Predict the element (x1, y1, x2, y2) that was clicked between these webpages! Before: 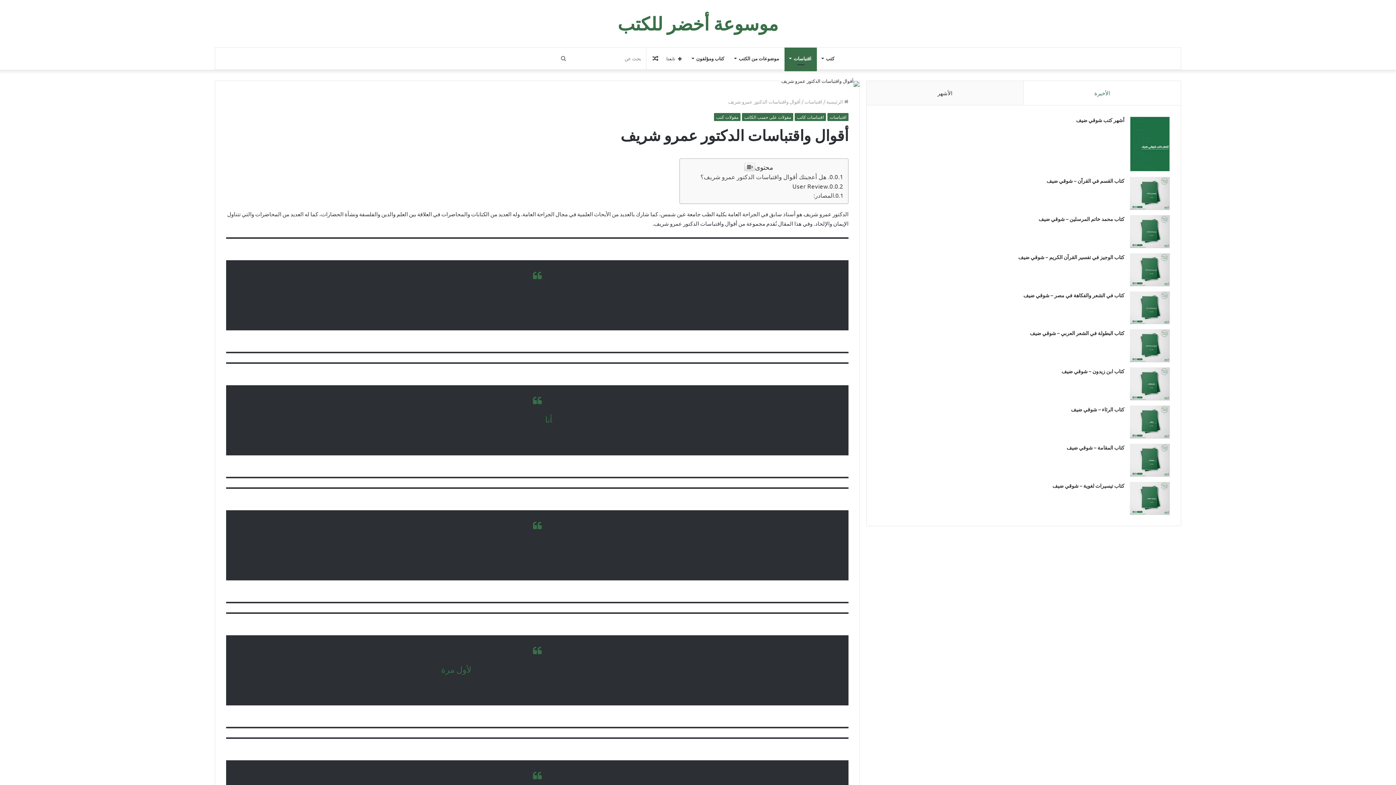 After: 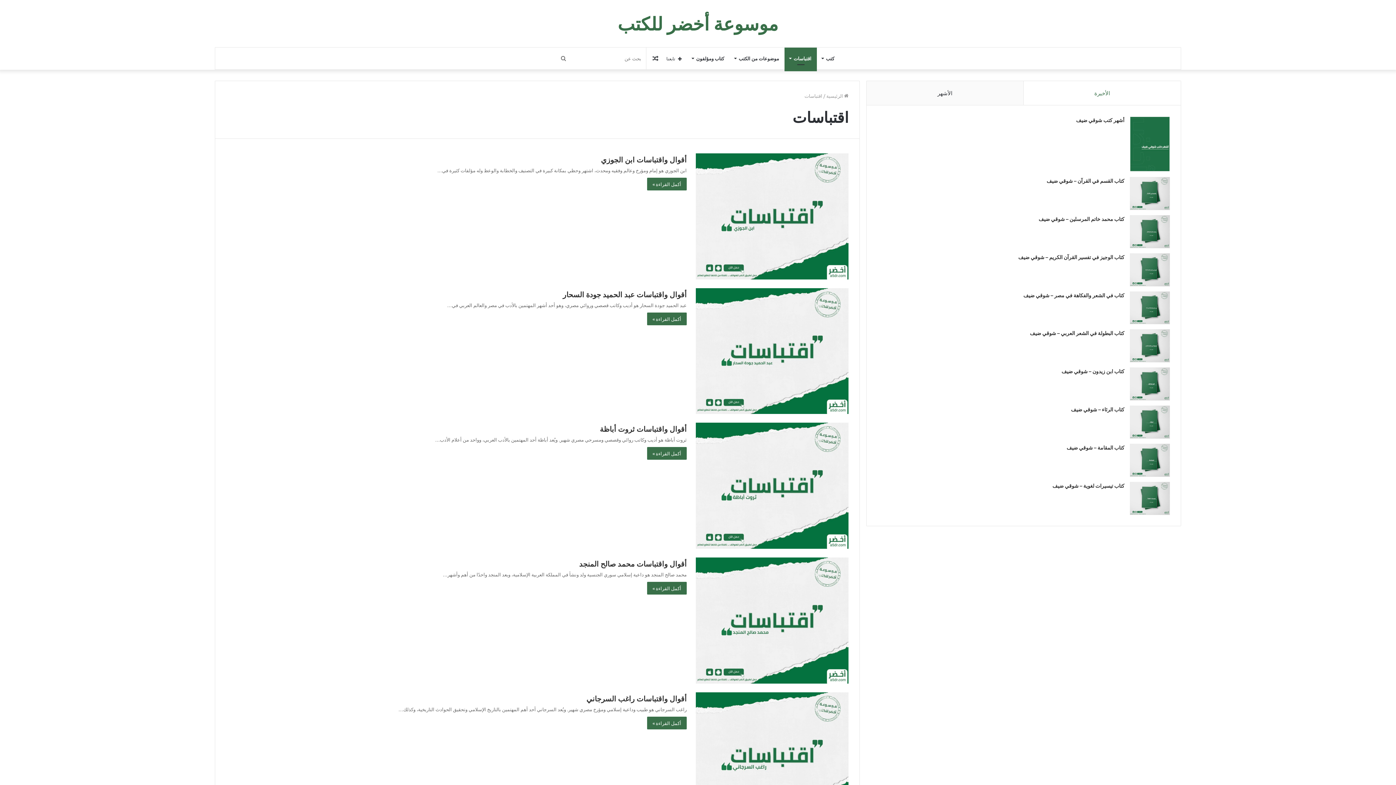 Action: bbox: (784, 47, 817, 69) label: اقتباسات